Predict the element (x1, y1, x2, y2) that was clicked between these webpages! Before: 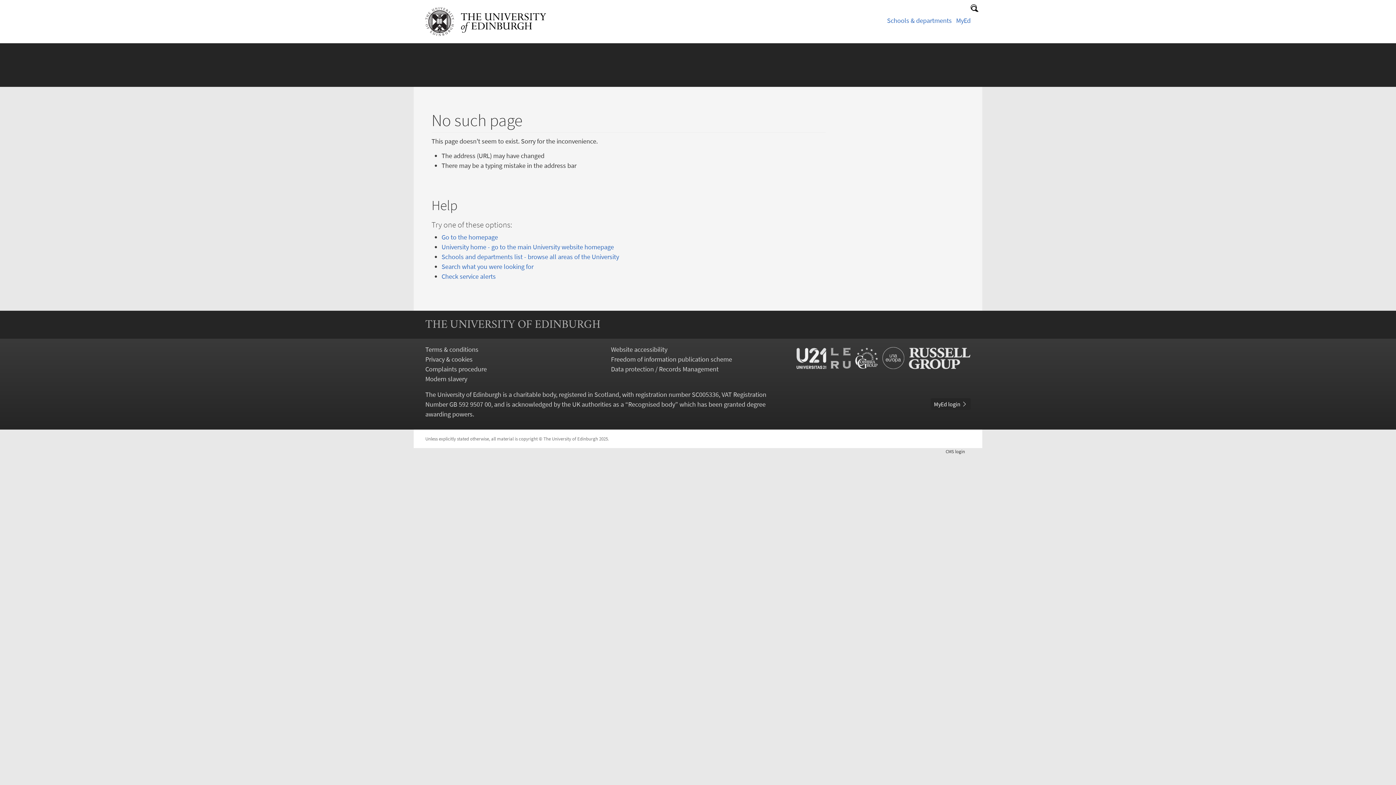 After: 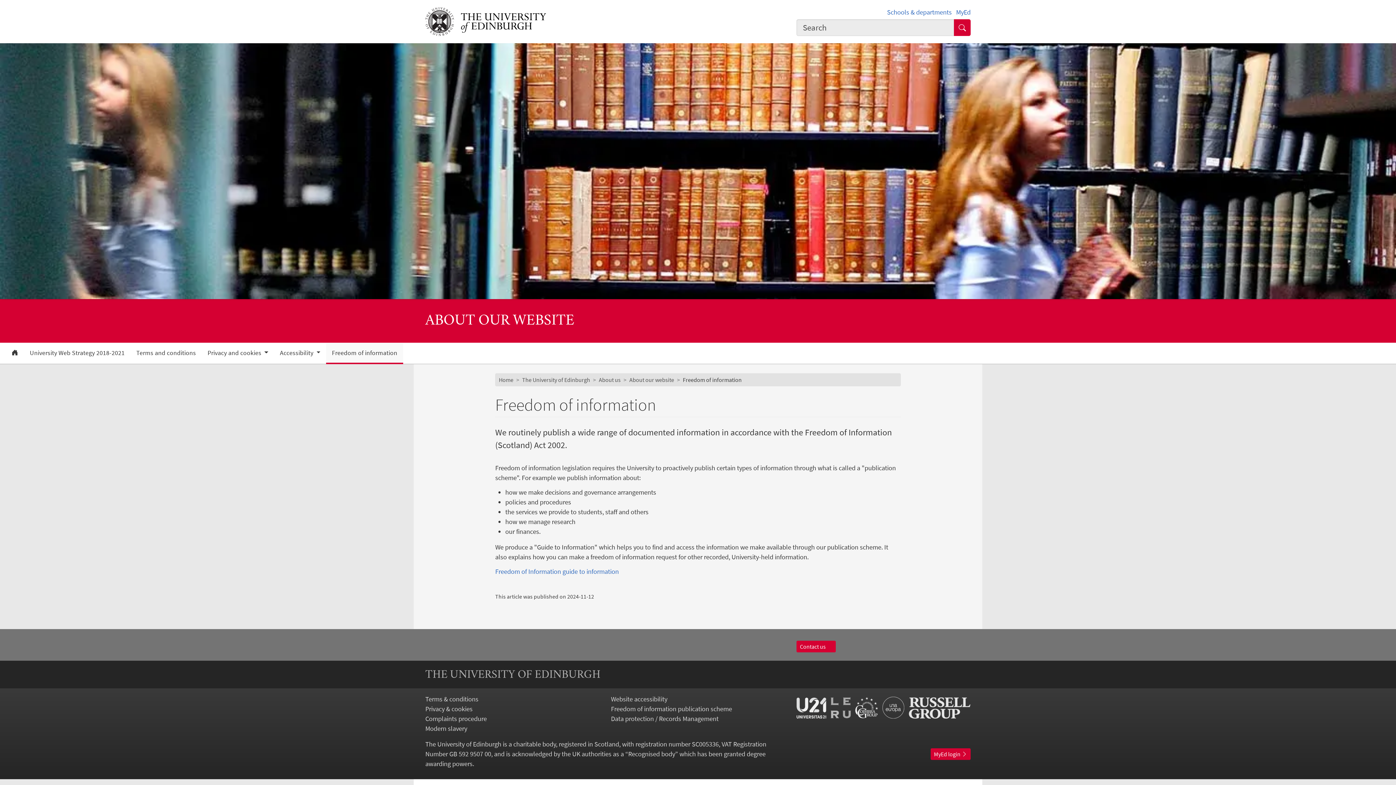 Action: bbox: (611, 355, 732, 363) label: Freedom of information publication scheme